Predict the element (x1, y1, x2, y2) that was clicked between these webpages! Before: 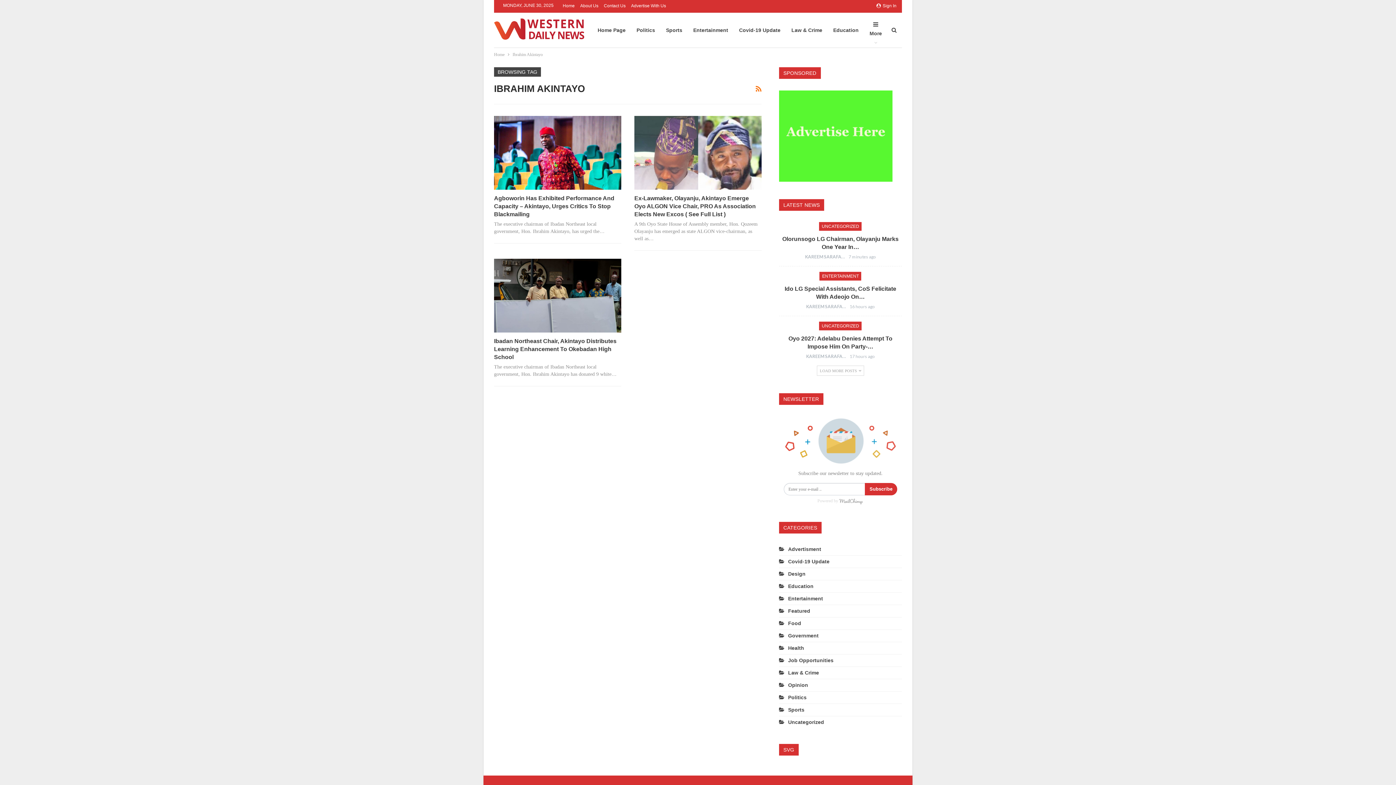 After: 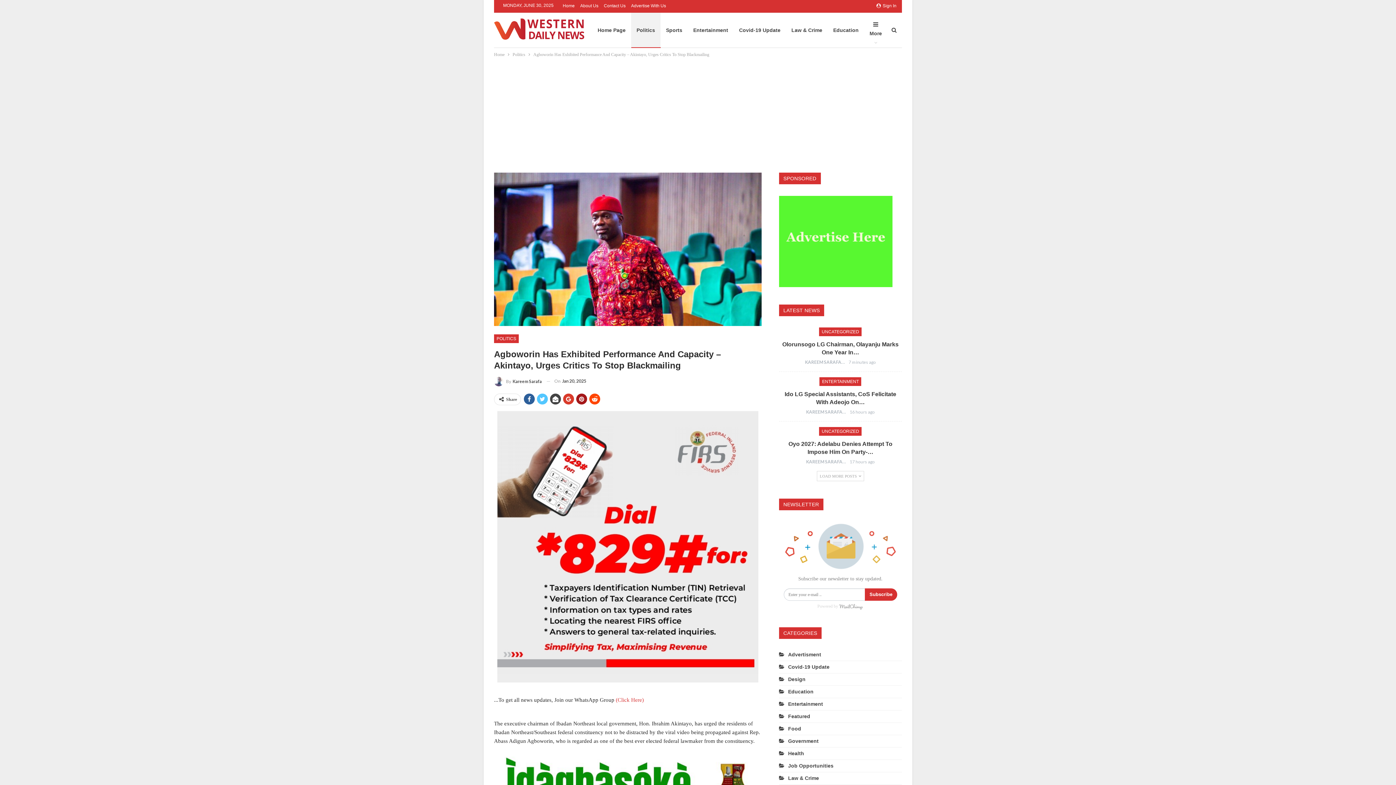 Action: bbox: (494, 115, 621, 189)